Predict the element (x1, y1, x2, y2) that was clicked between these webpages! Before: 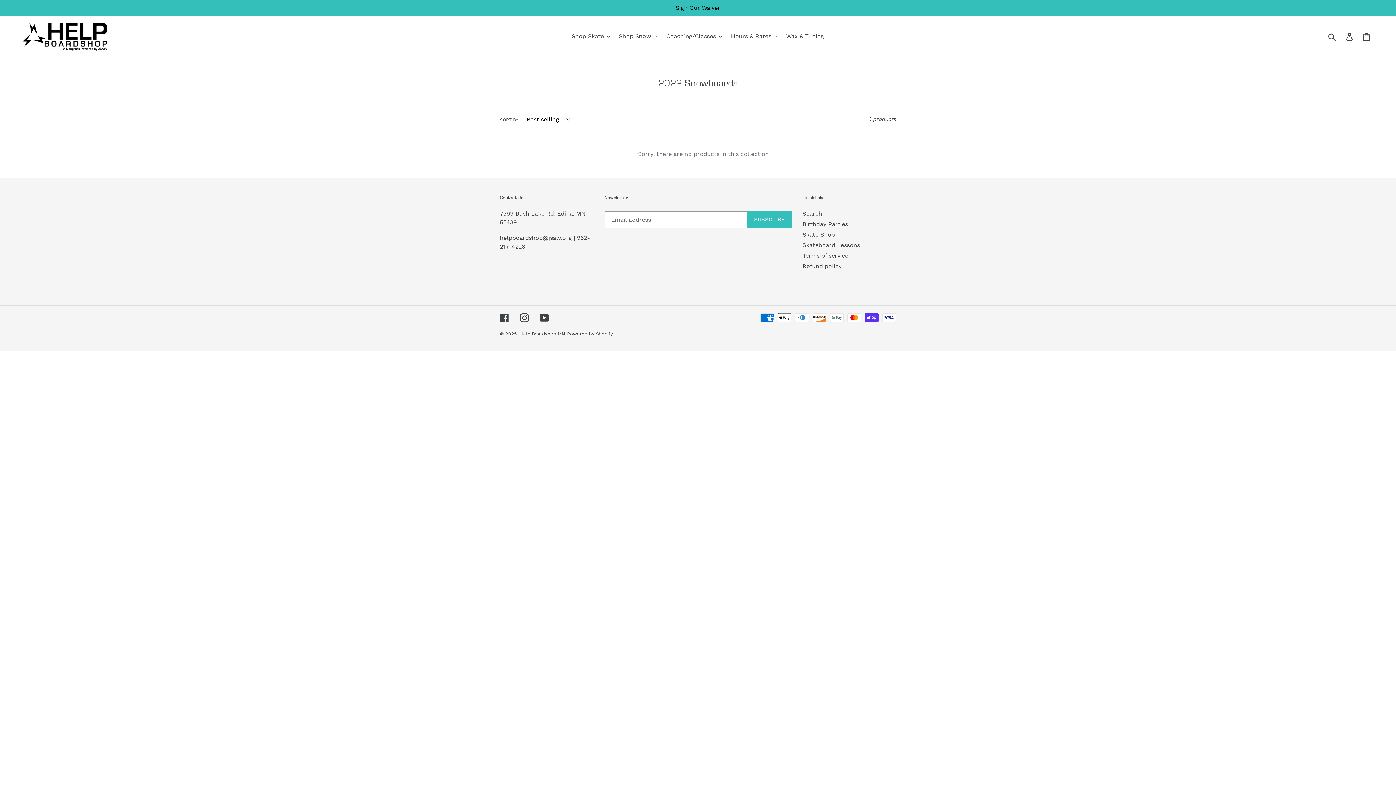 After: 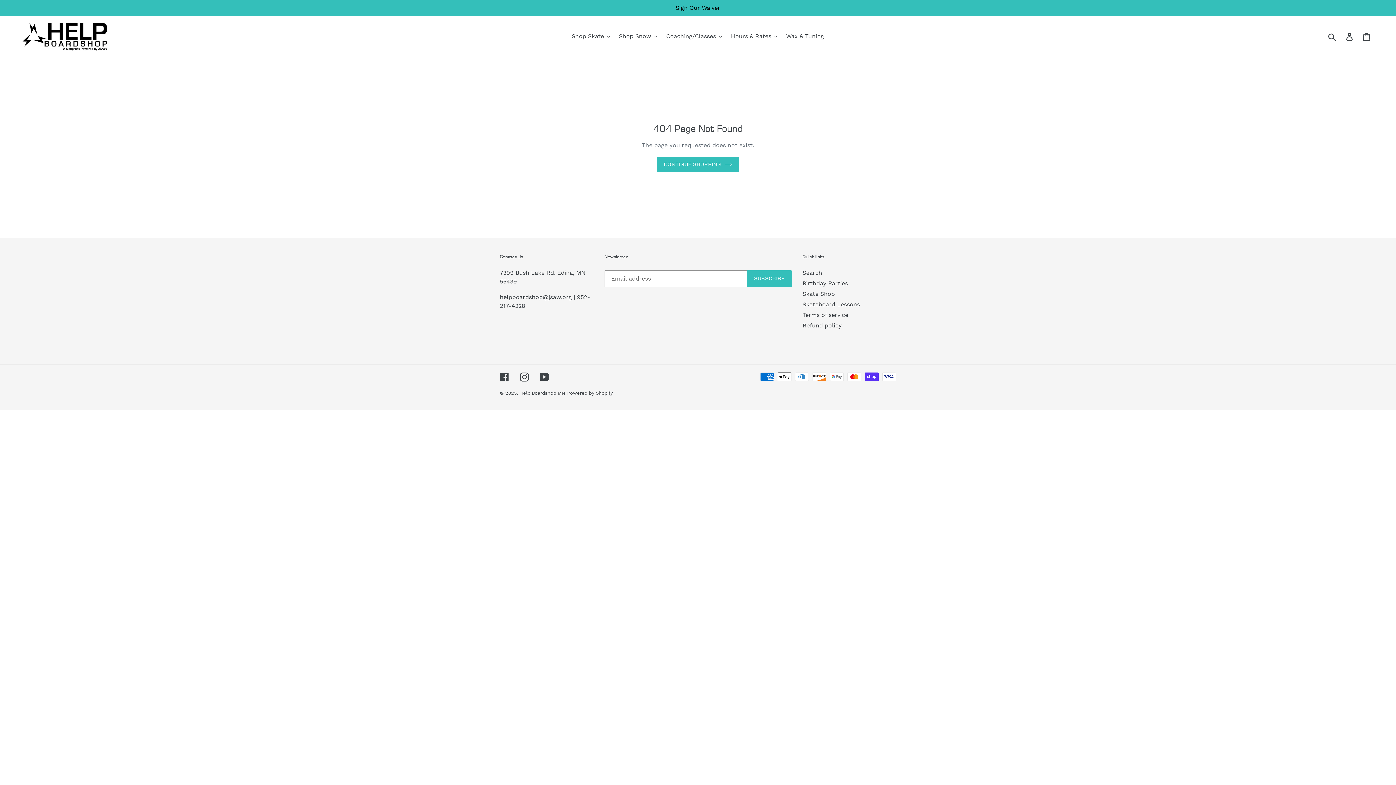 Action: bbox: (802, 231, 835, 238) label: Skate Shop